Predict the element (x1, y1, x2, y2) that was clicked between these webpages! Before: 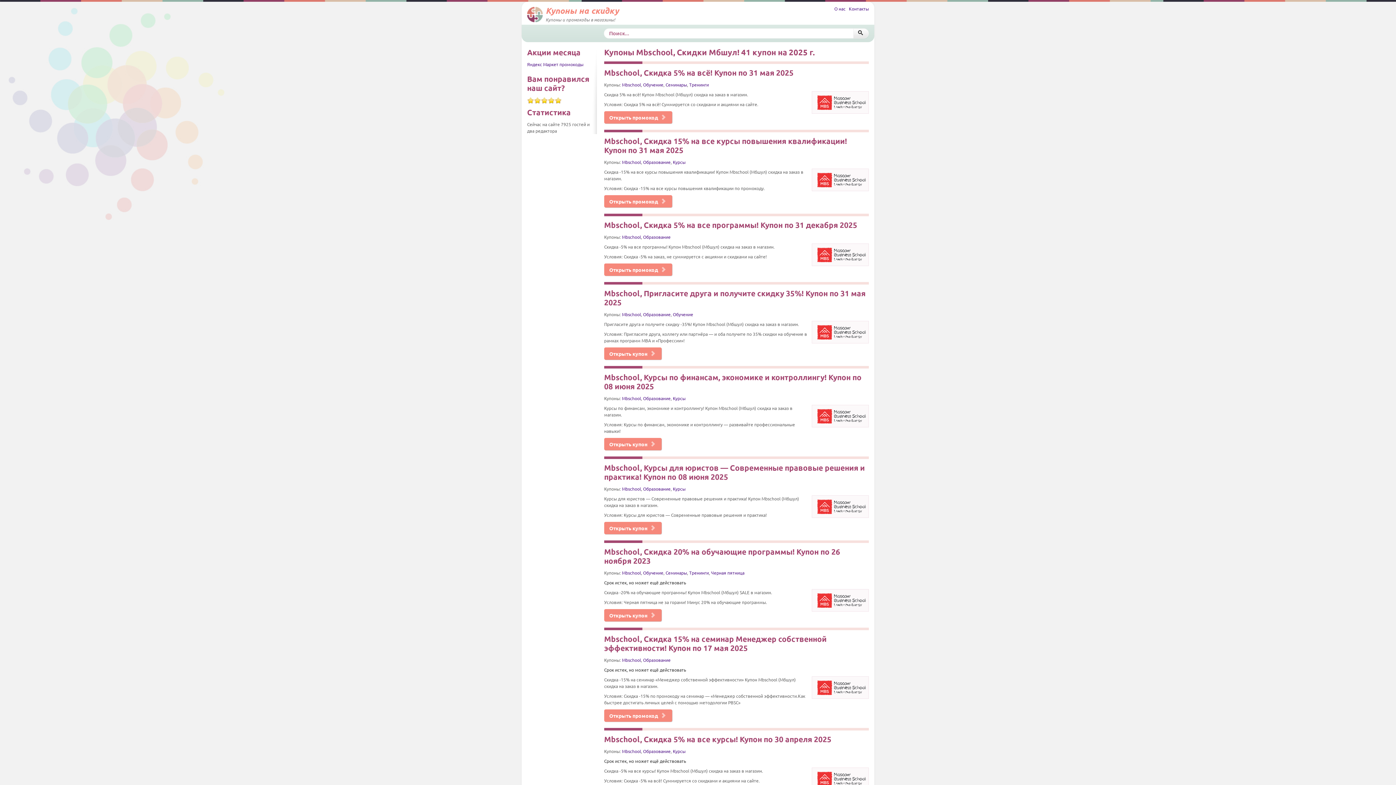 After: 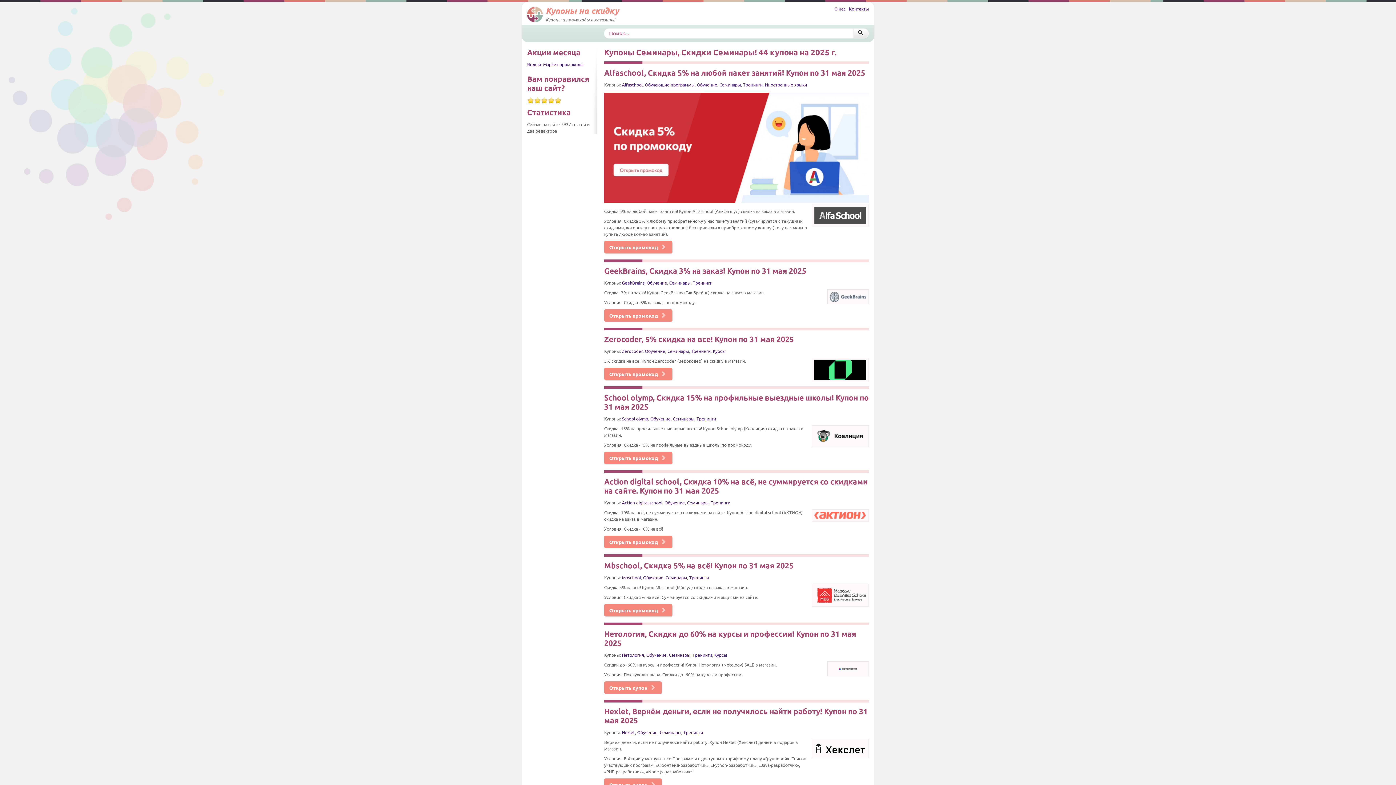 Action: bbox: (665, 81, 687, 87) label: Семинары